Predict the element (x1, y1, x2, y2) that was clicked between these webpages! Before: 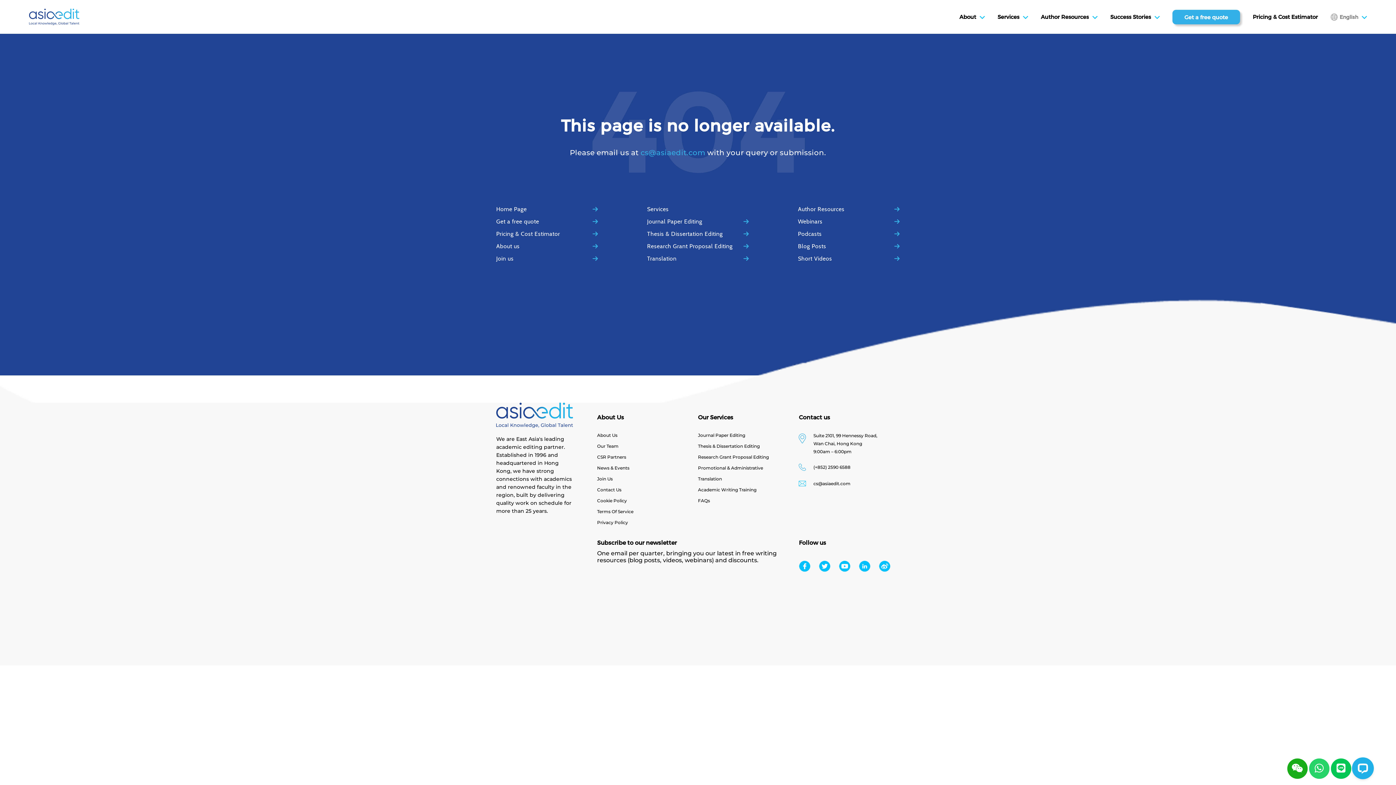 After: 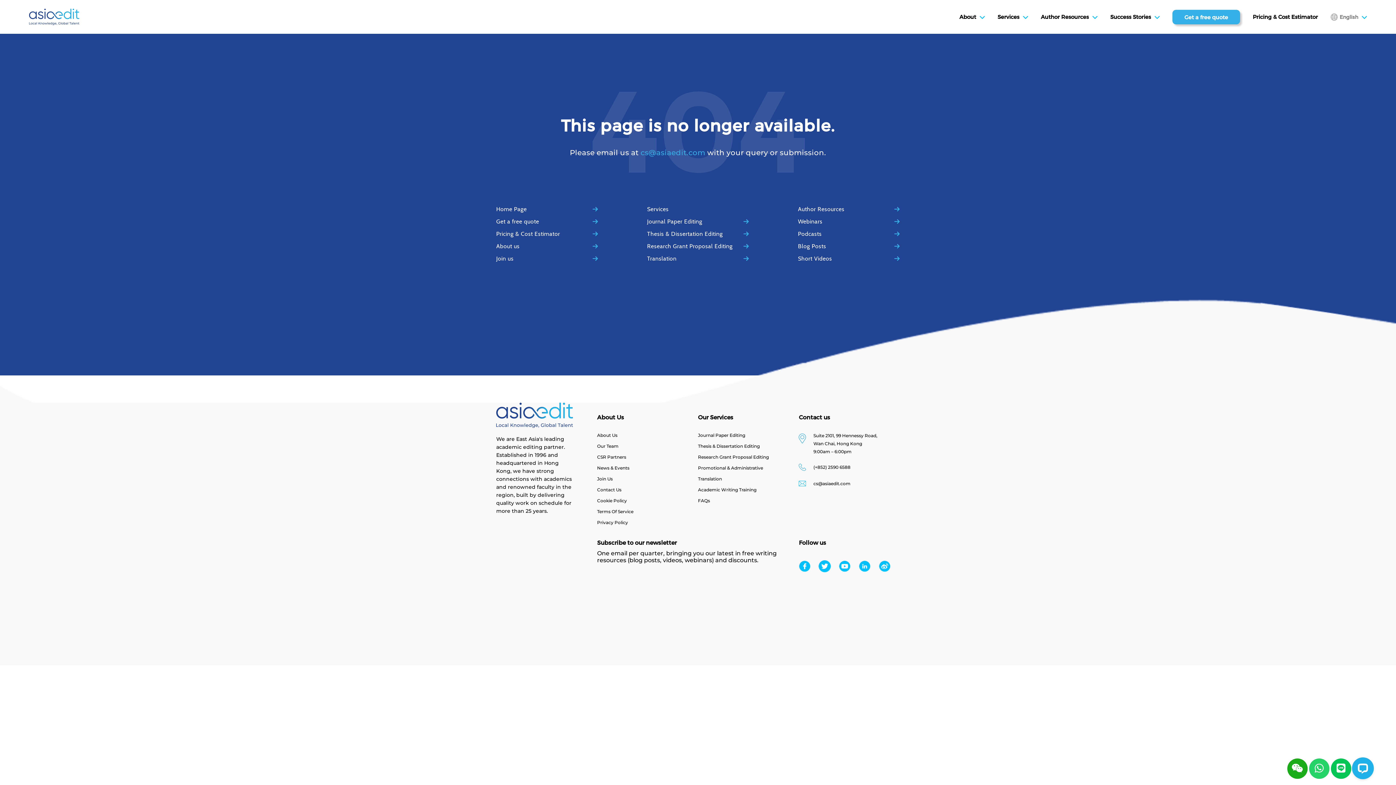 Action: bbox: (819, 561, 830, 572)